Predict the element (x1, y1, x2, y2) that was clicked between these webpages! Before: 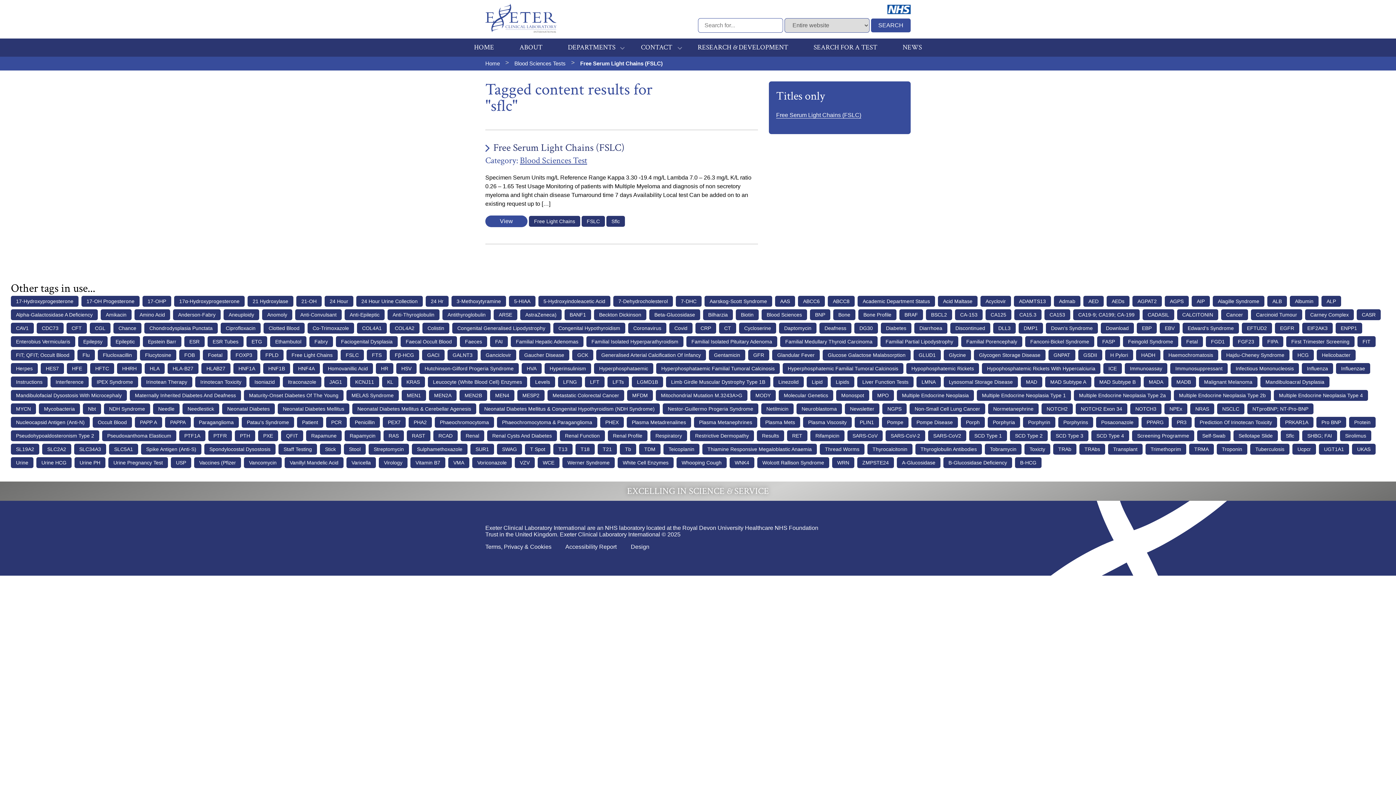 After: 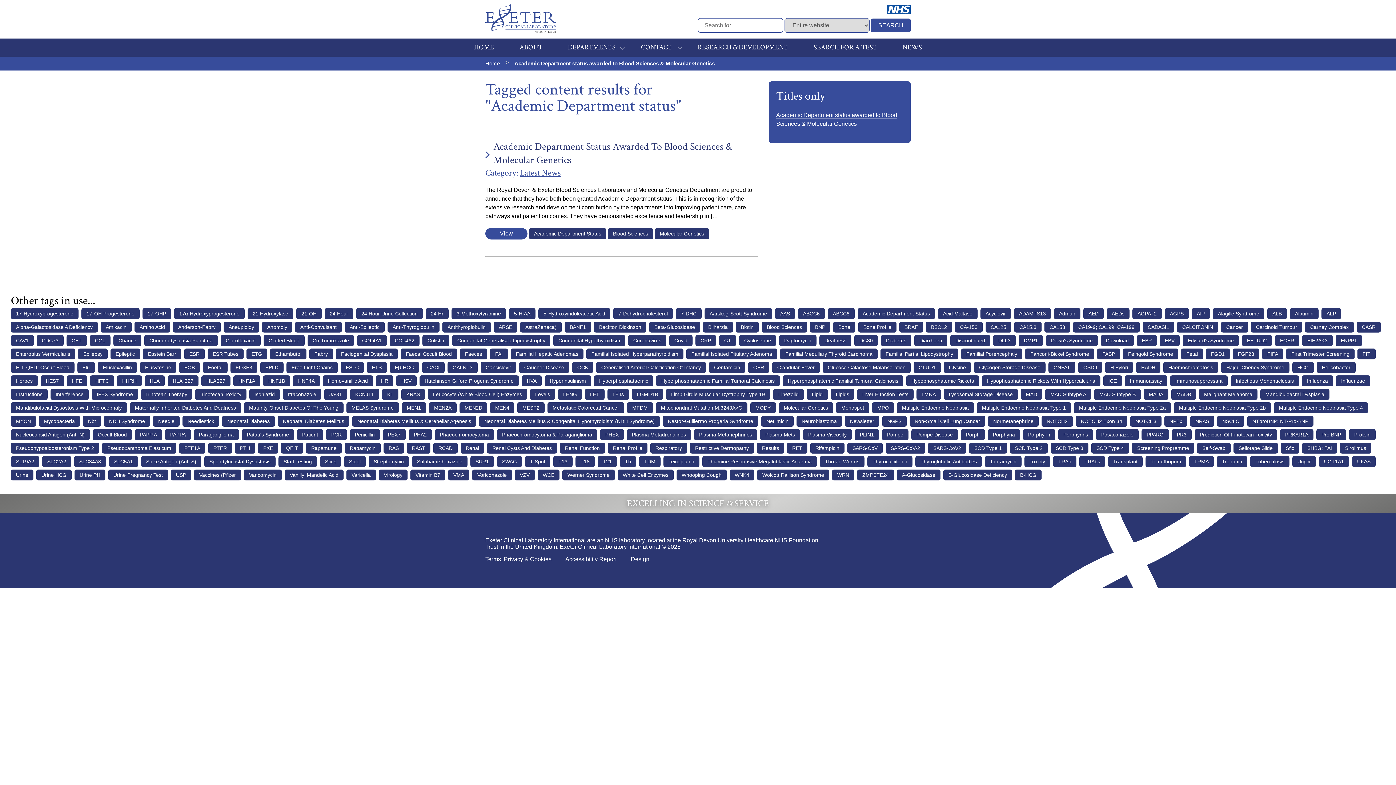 Action: bbox: (857, 296, 935, 307) label: Academic Department Status